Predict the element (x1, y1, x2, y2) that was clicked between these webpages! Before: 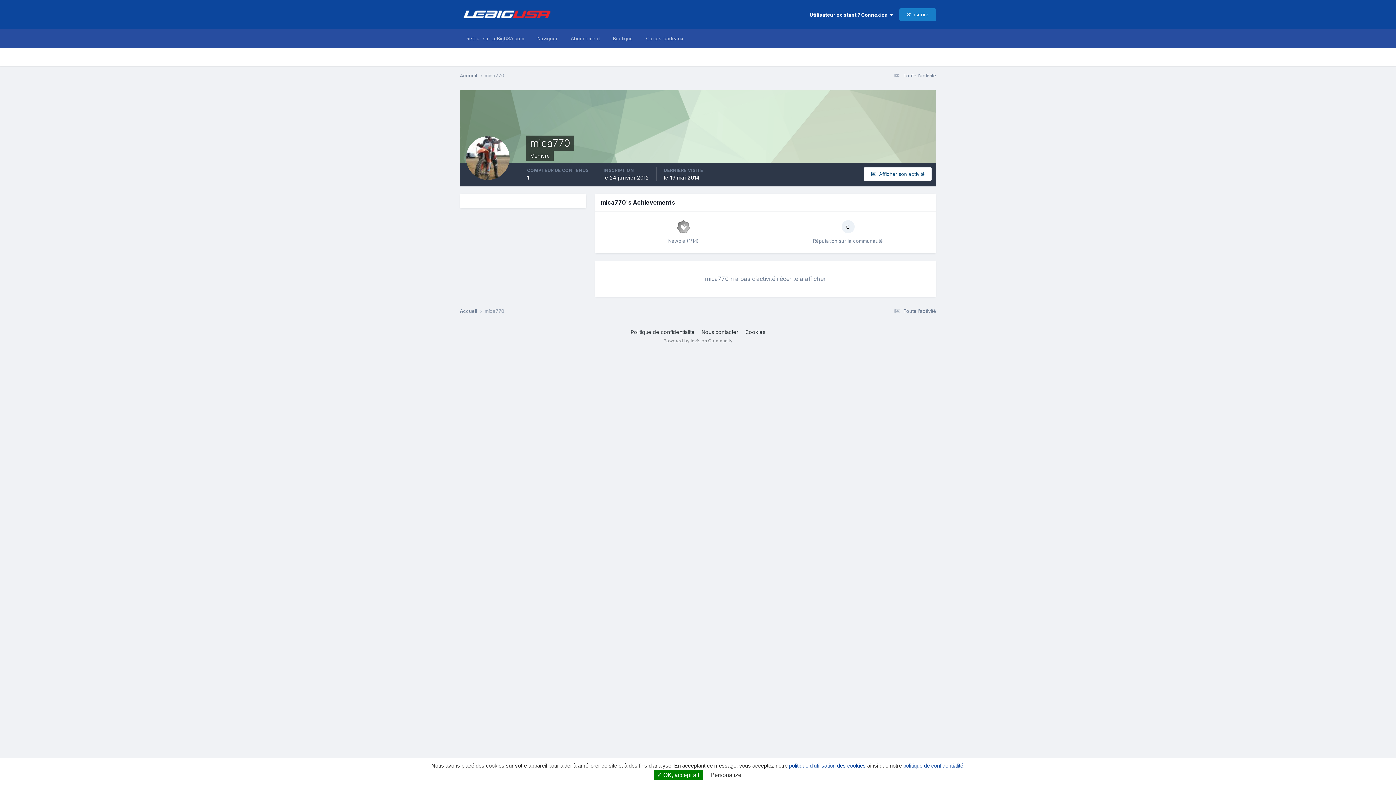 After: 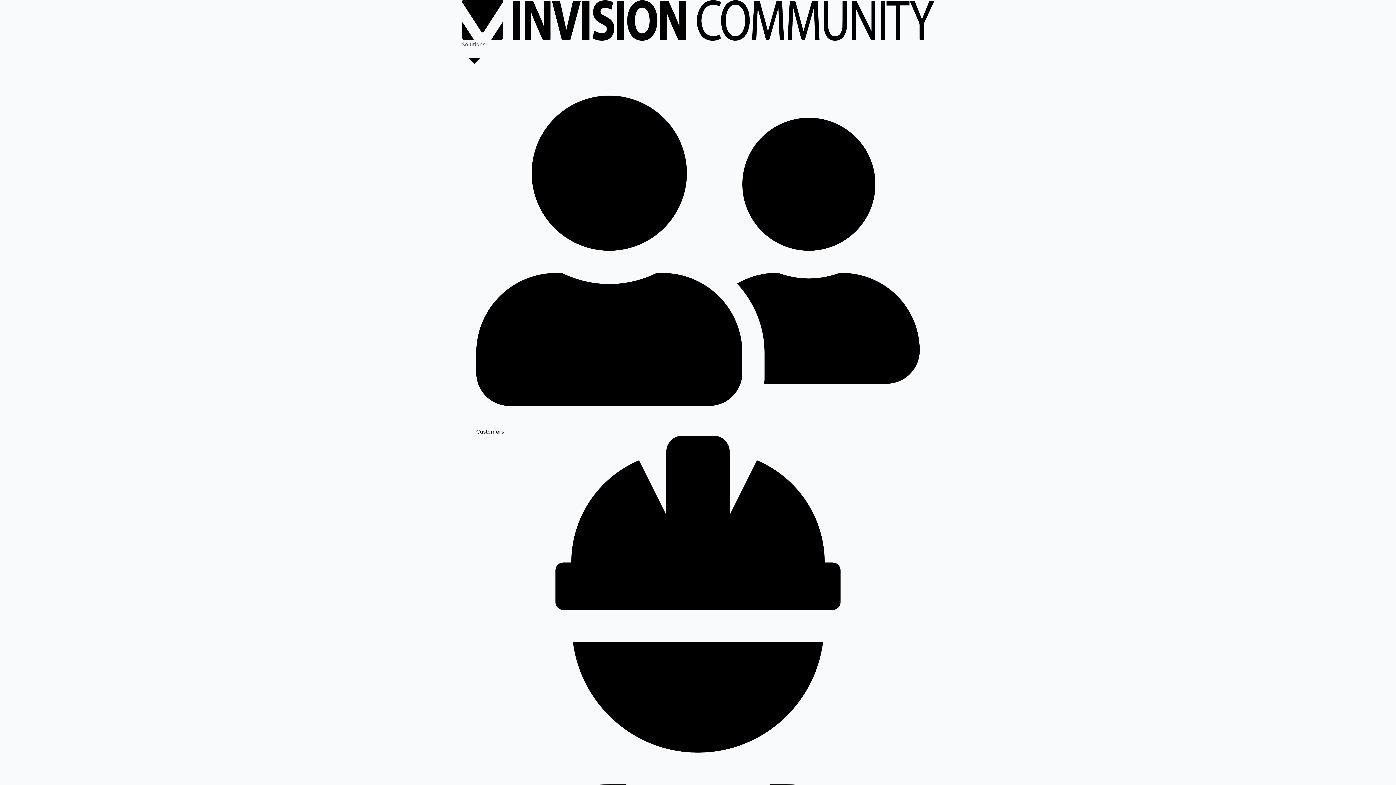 Action: bbox: (663, 338, 732, 343) label: Powered by Invision Community